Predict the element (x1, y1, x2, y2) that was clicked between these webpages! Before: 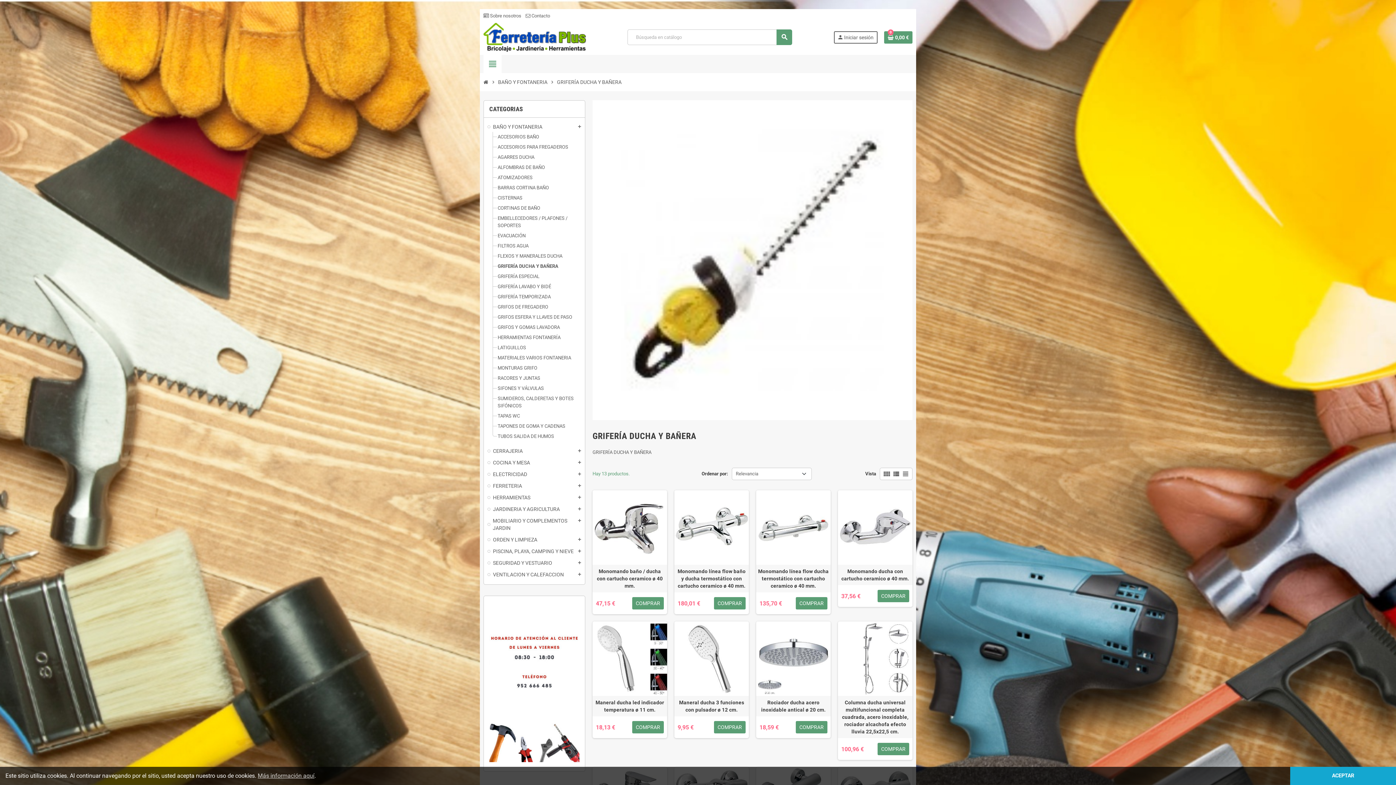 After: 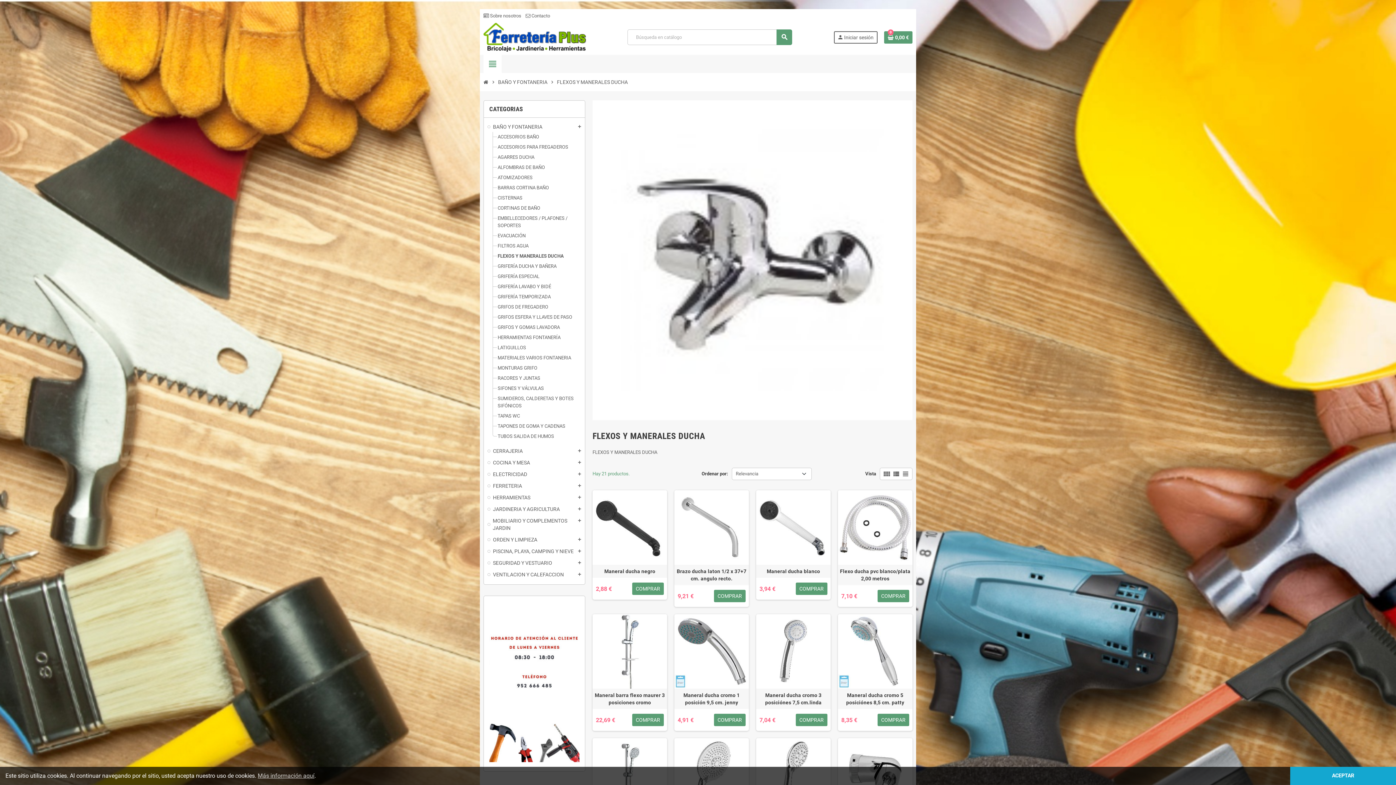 Action: bbox: (497, 253, 562, 258) label: FLEXOS Y MANERALES DUCHA